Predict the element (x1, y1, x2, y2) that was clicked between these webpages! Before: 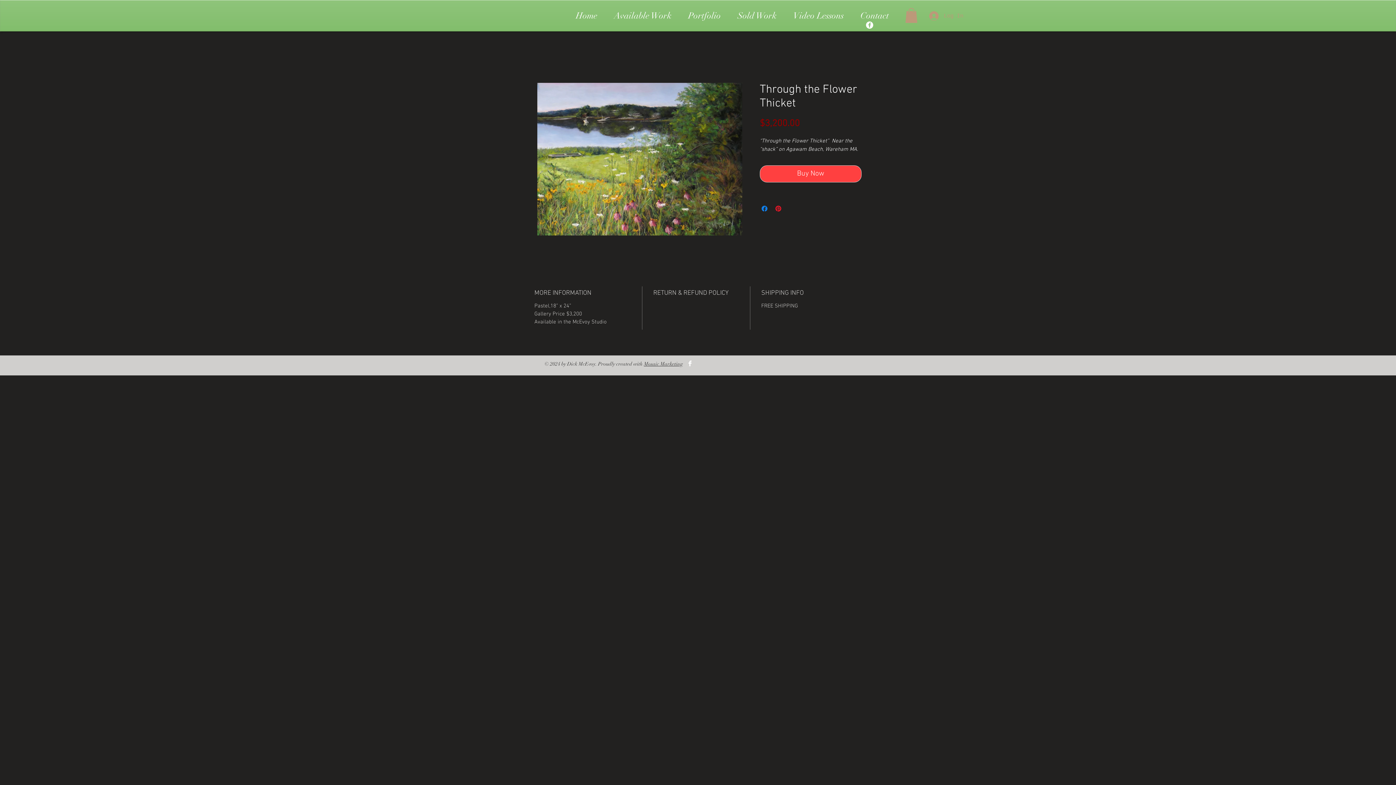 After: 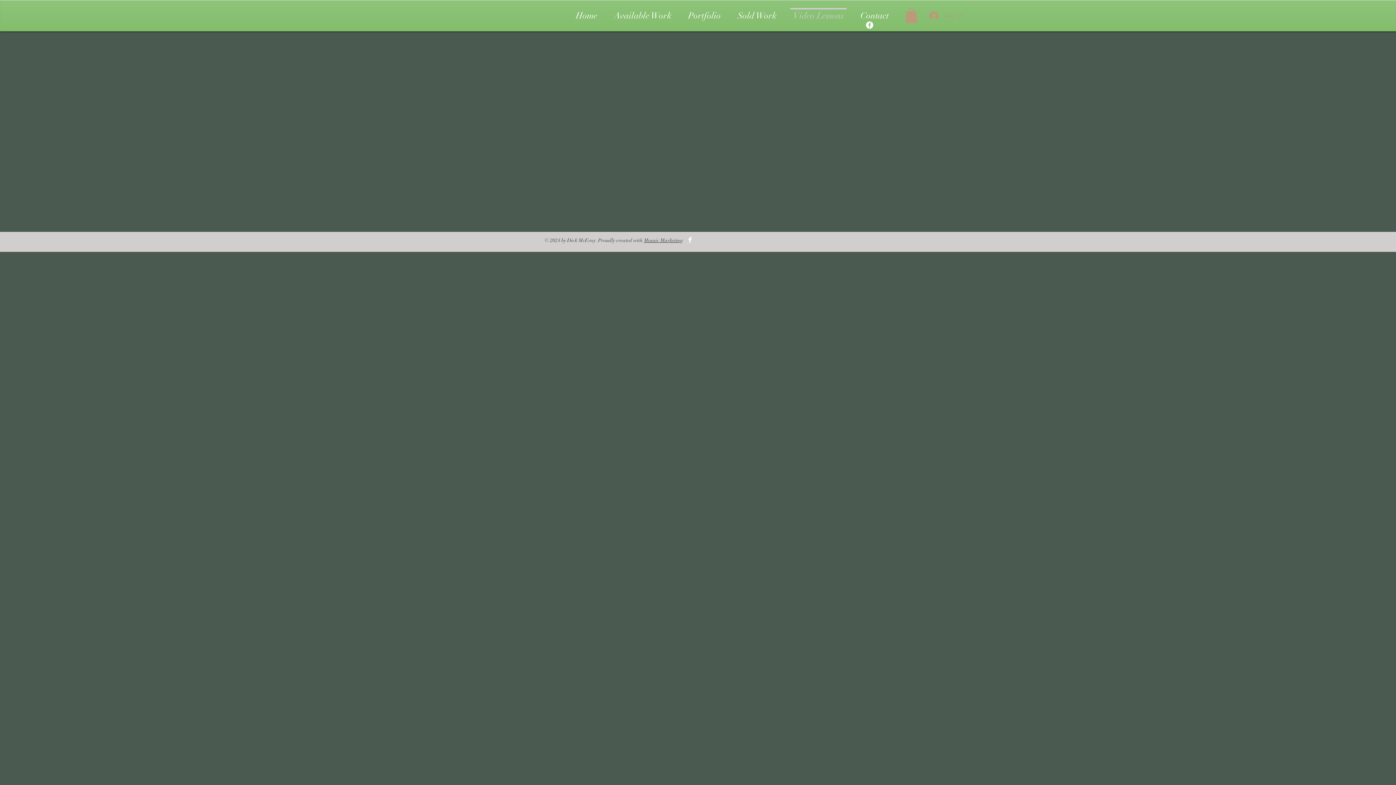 Action: label: Video Lessons bbox: (785, 8, 852, 17)